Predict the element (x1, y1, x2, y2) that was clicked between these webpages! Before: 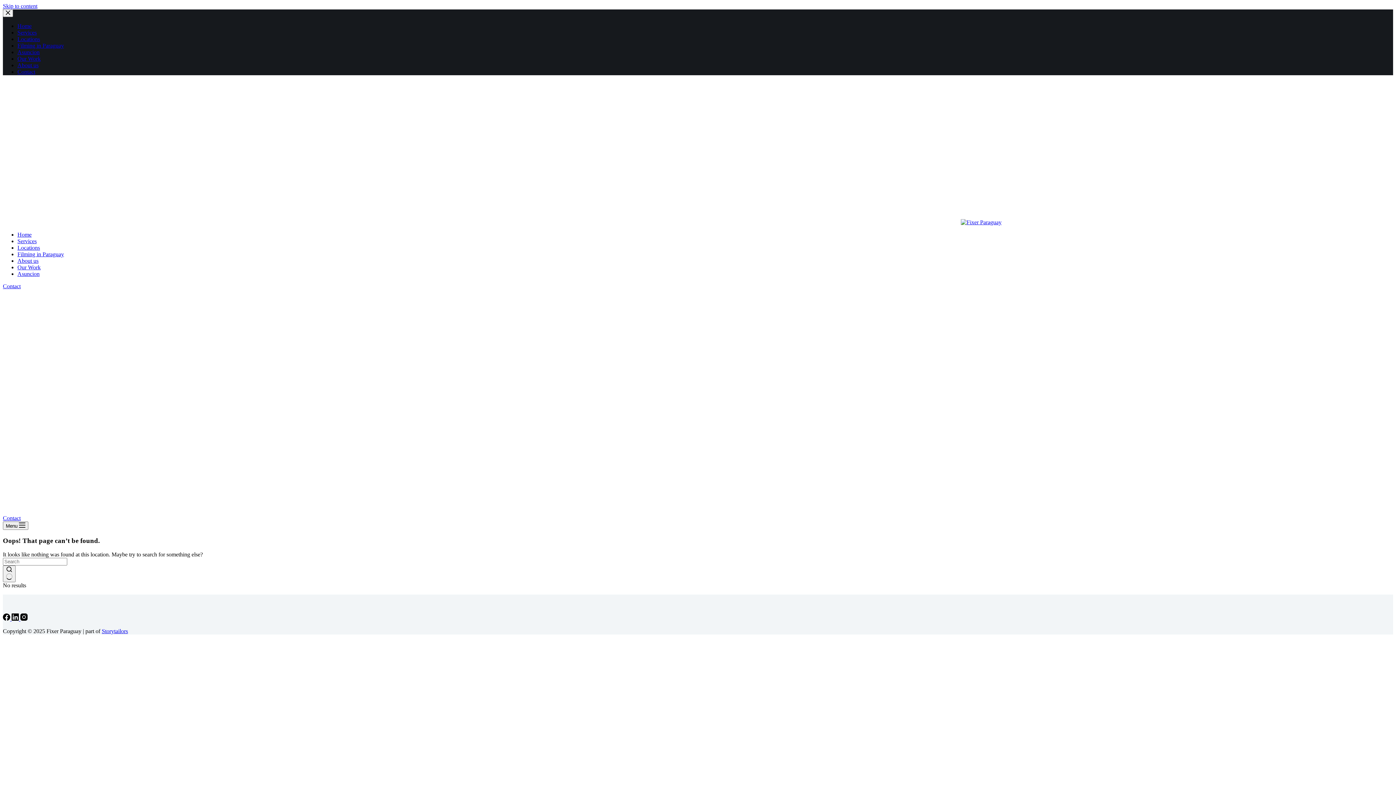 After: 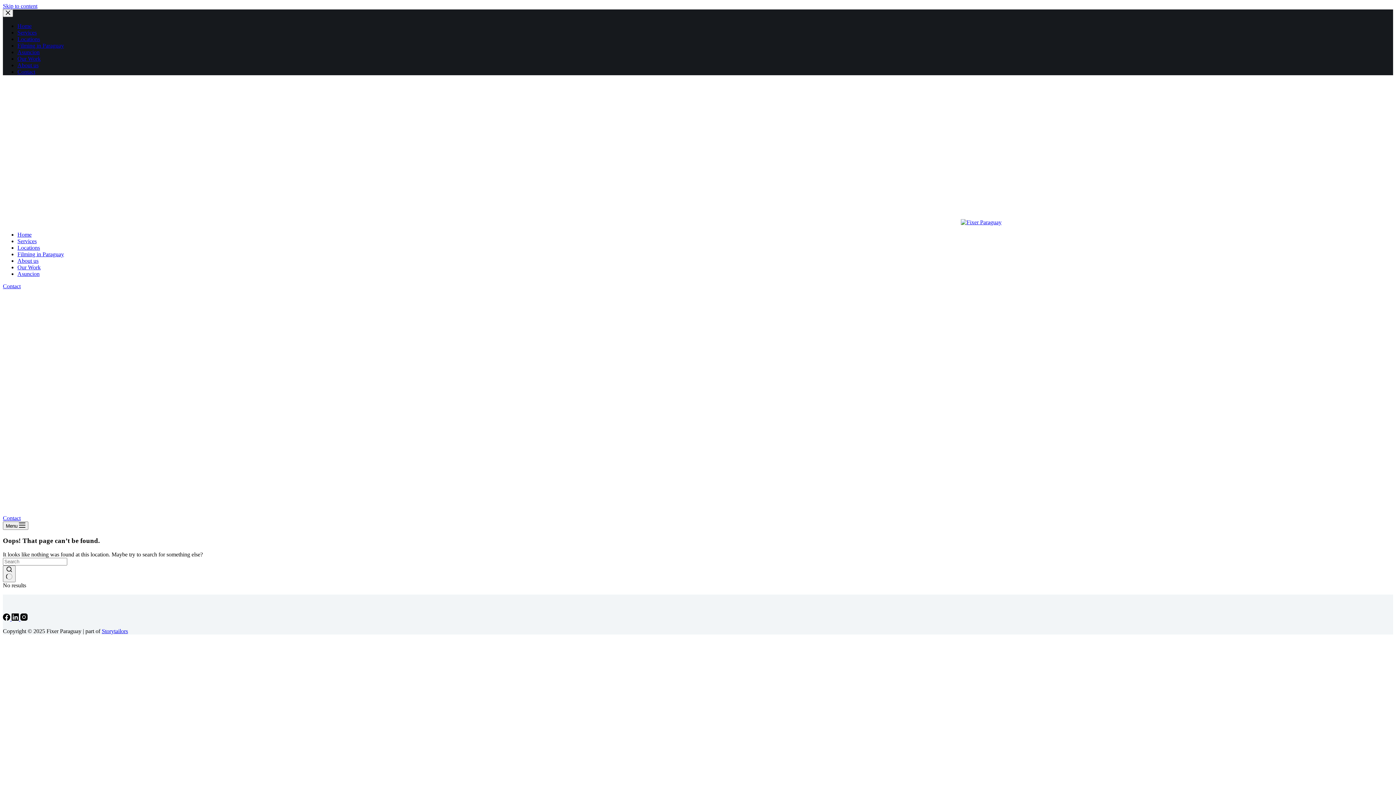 Action: label: Skip to content bbox: (2, 2, 37, 9)